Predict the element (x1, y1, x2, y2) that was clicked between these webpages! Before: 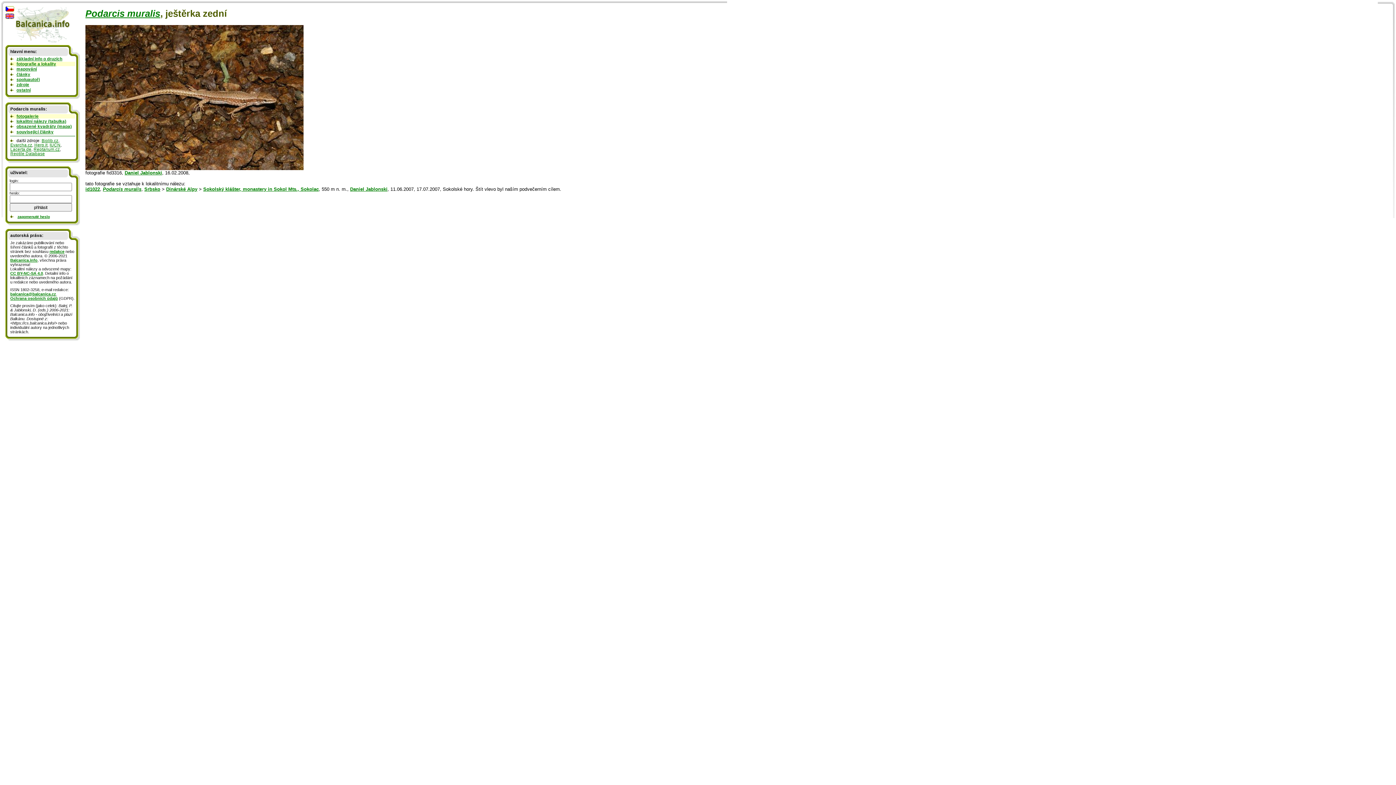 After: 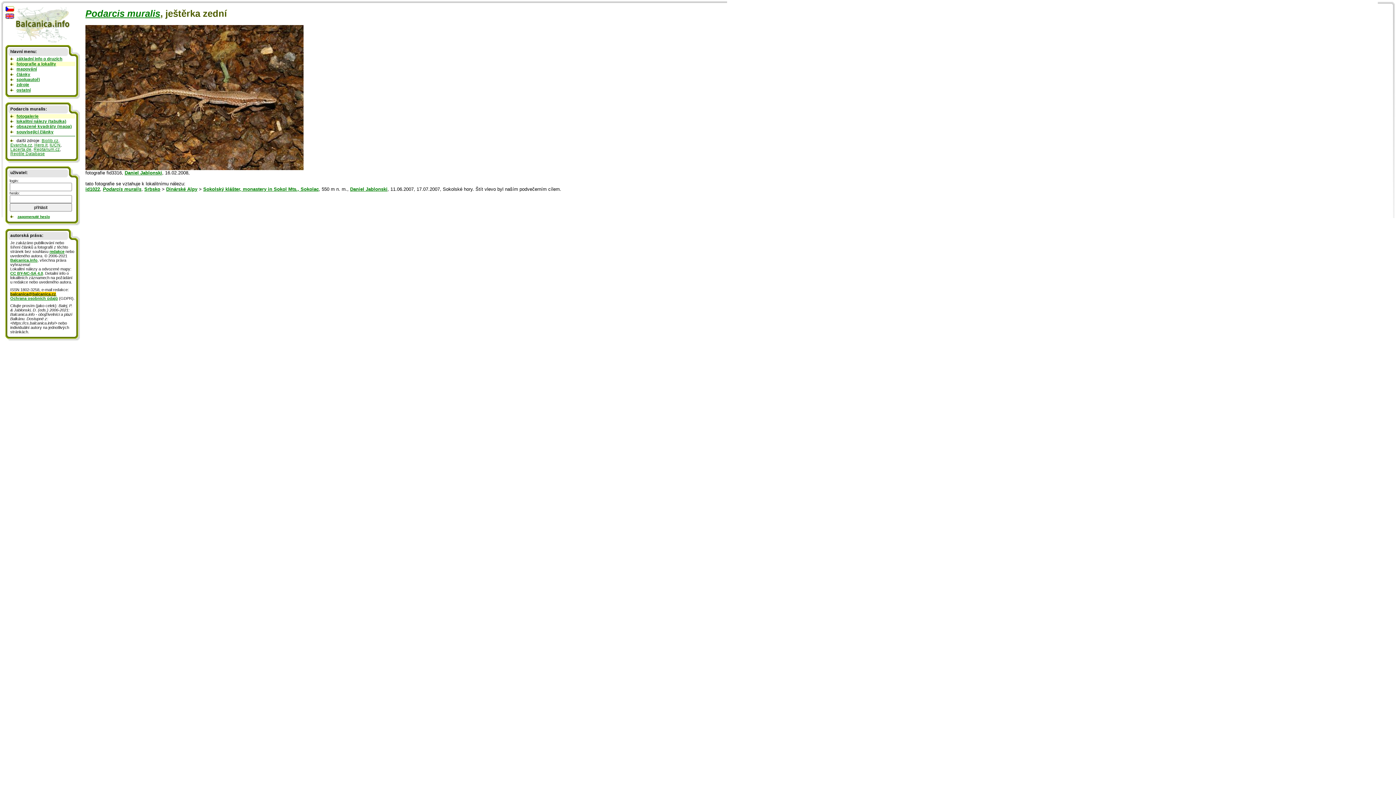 Action: label: balcanica@balcanica.cz bbox: (10, 291, 56, 296)